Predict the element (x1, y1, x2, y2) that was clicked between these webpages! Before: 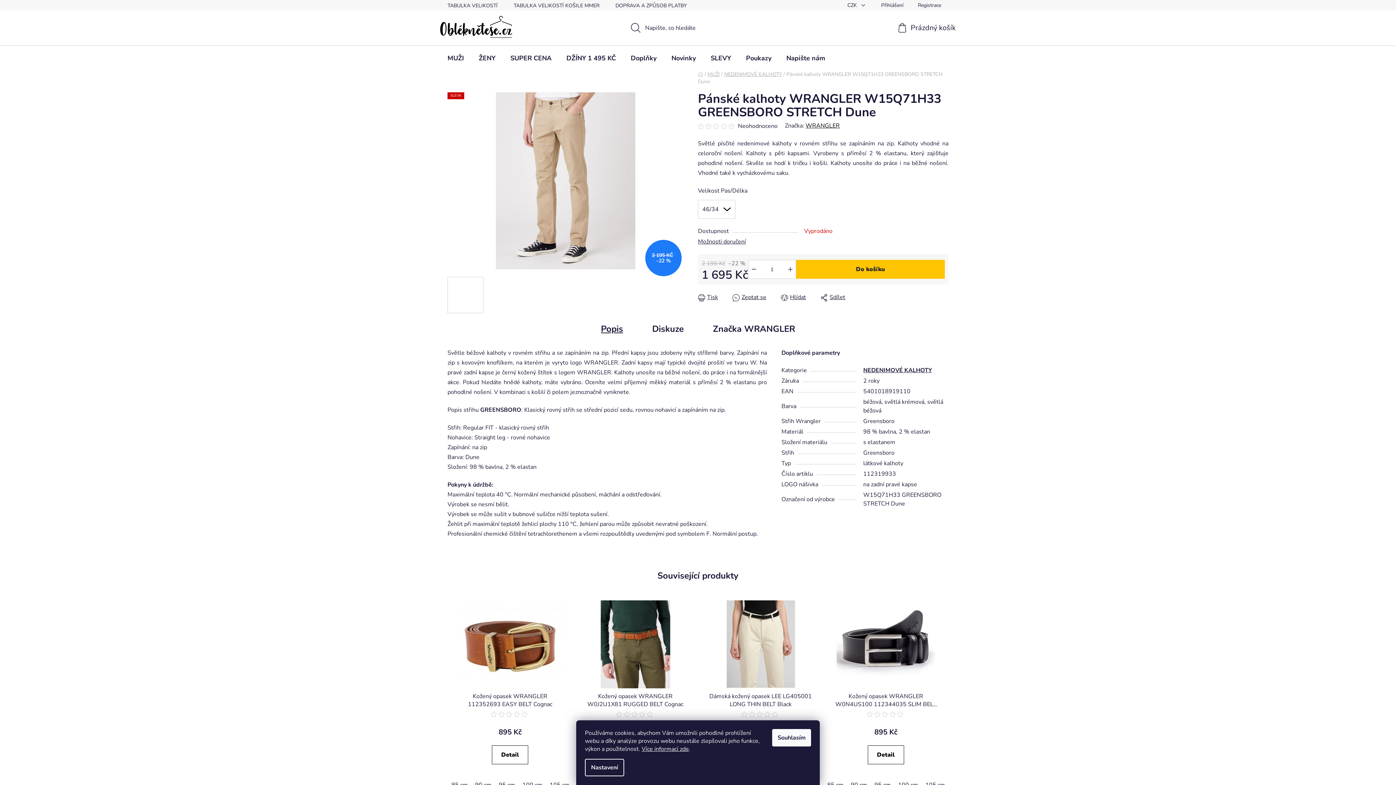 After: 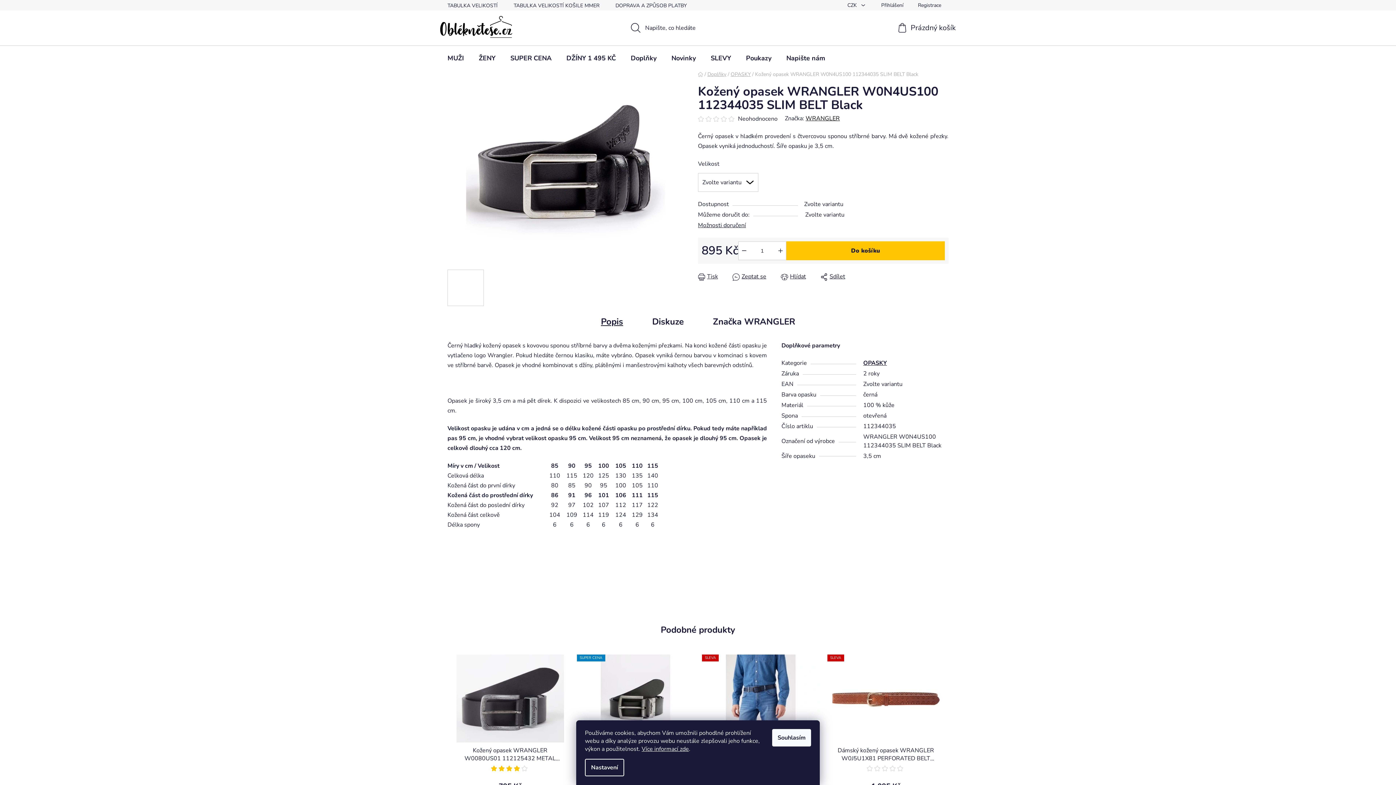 Action: bbox: (827, 600, 944, 688)